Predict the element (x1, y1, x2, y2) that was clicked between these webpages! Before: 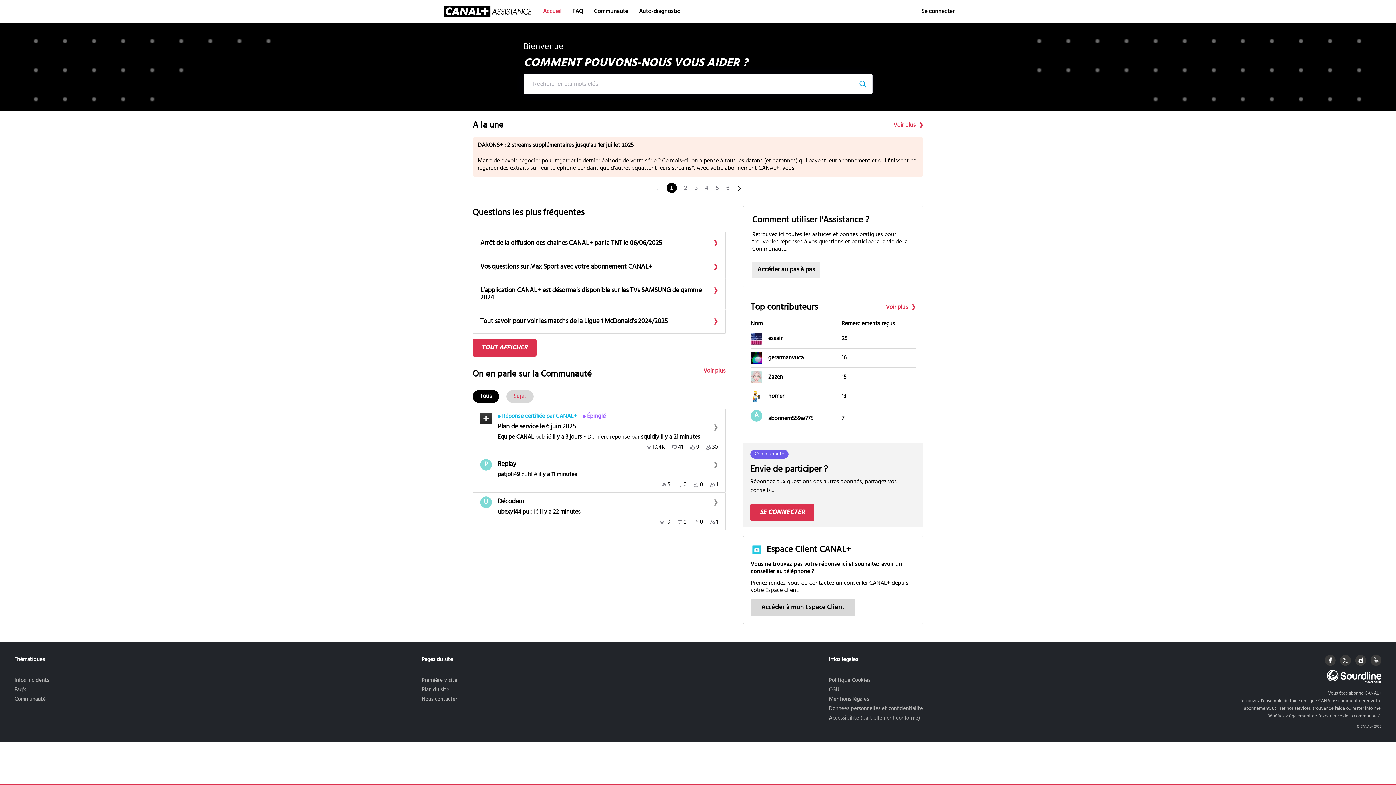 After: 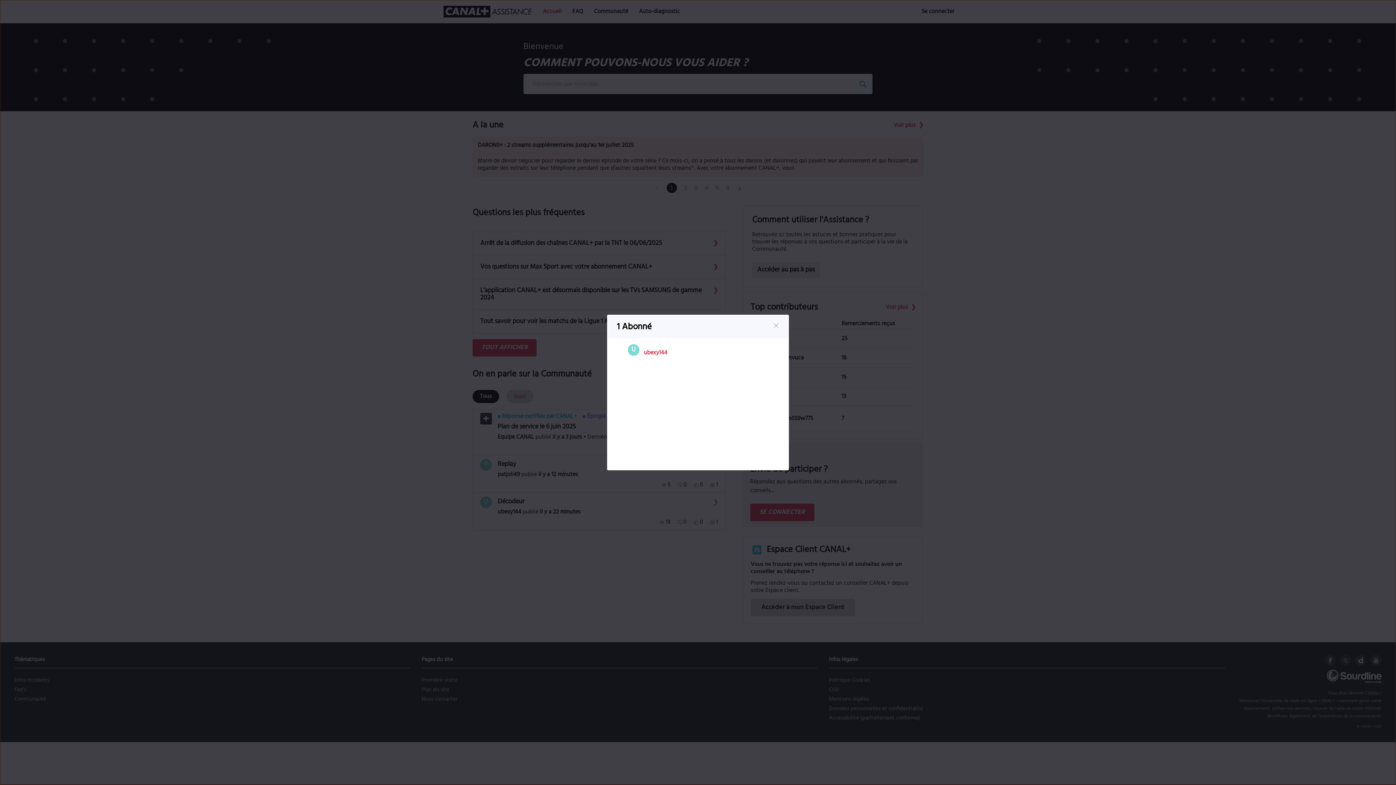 Action: bbox: (710, 518, 718, 526) label: 1